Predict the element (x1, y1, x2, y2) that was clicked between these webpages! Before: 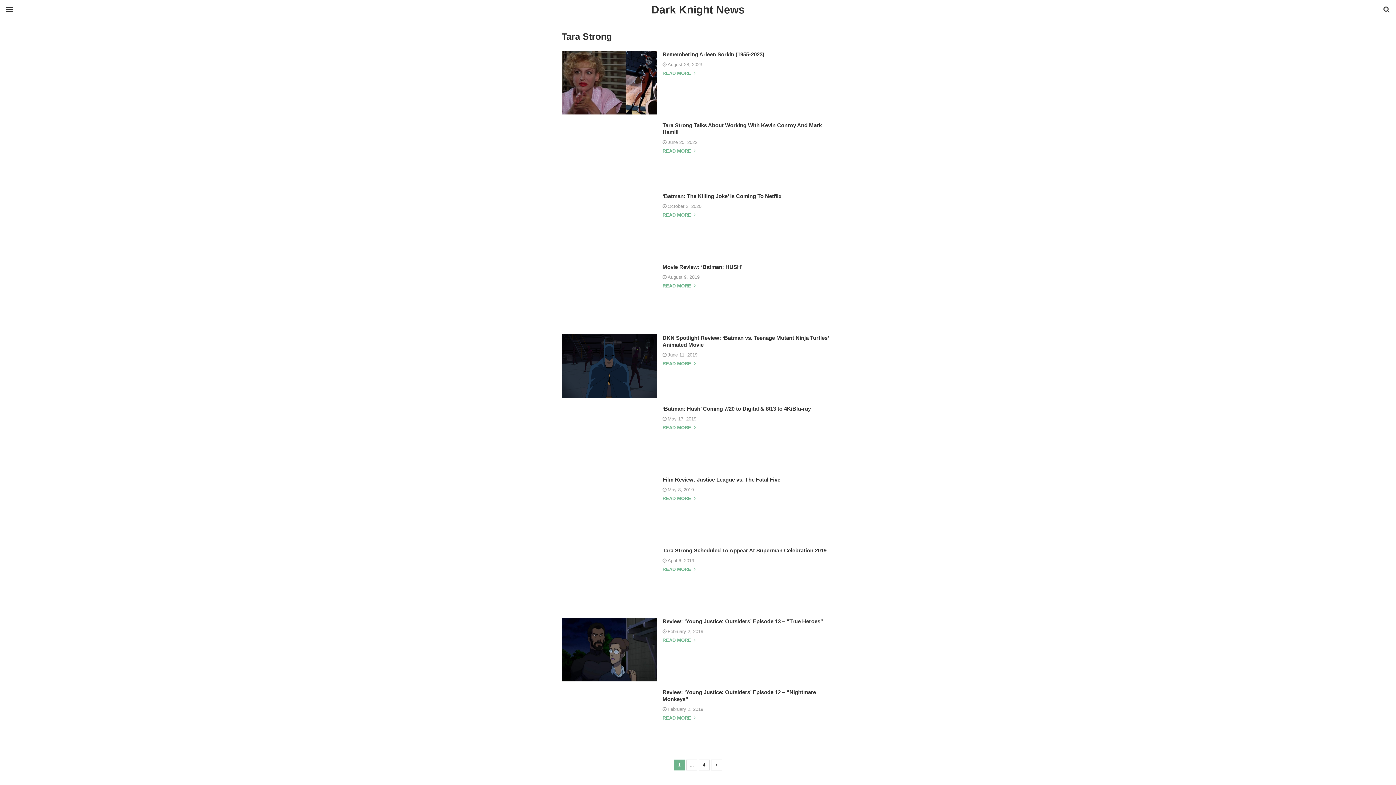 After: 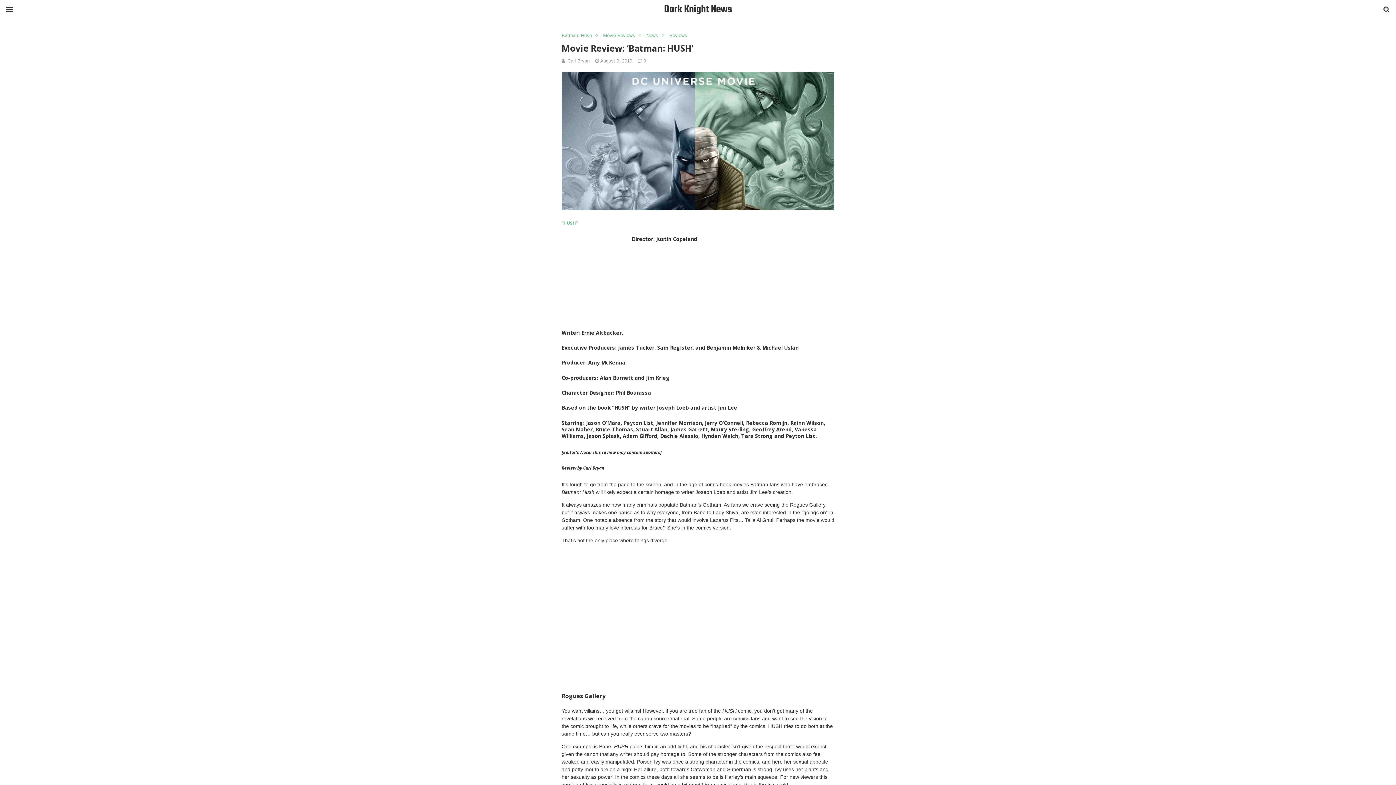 Action: bbox: (662, 283, 695, 289) label: READ MORE 